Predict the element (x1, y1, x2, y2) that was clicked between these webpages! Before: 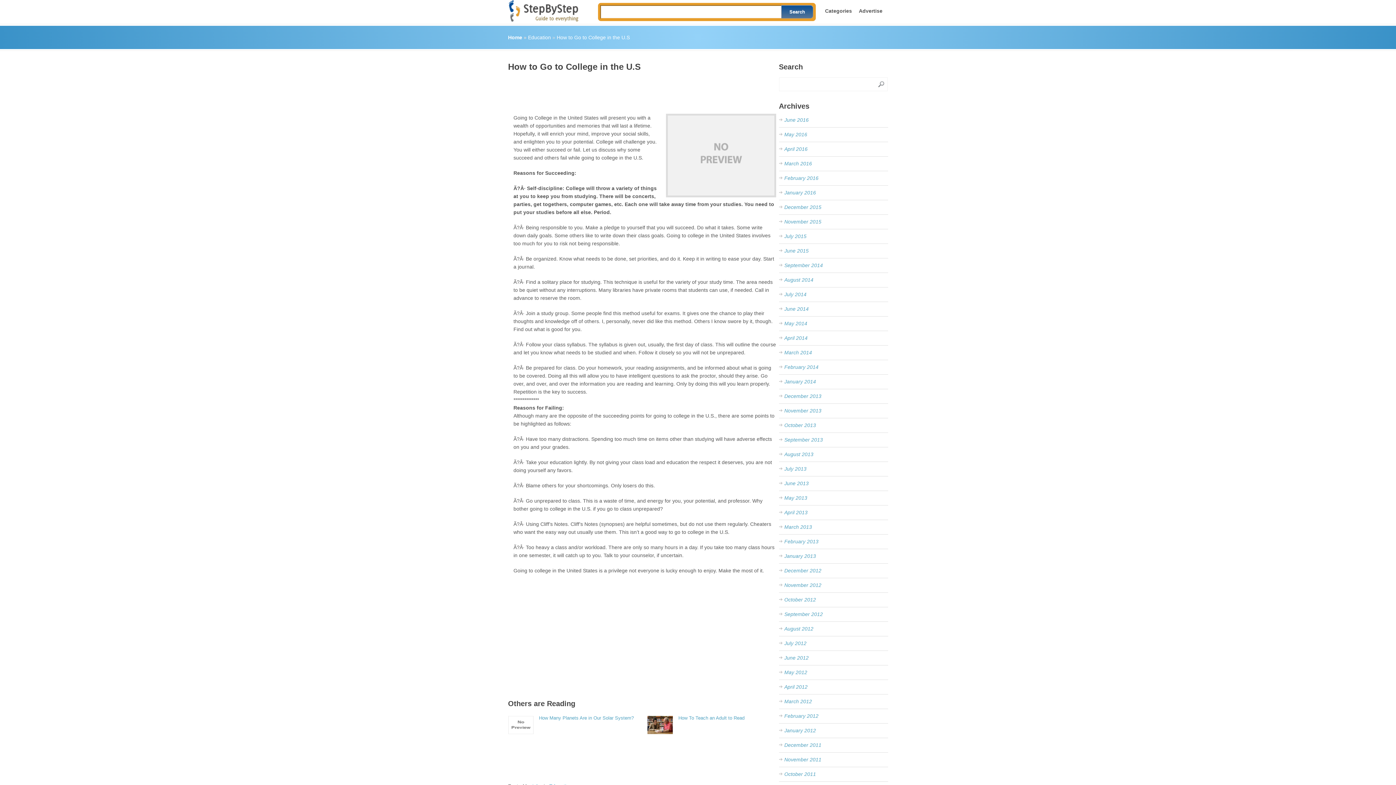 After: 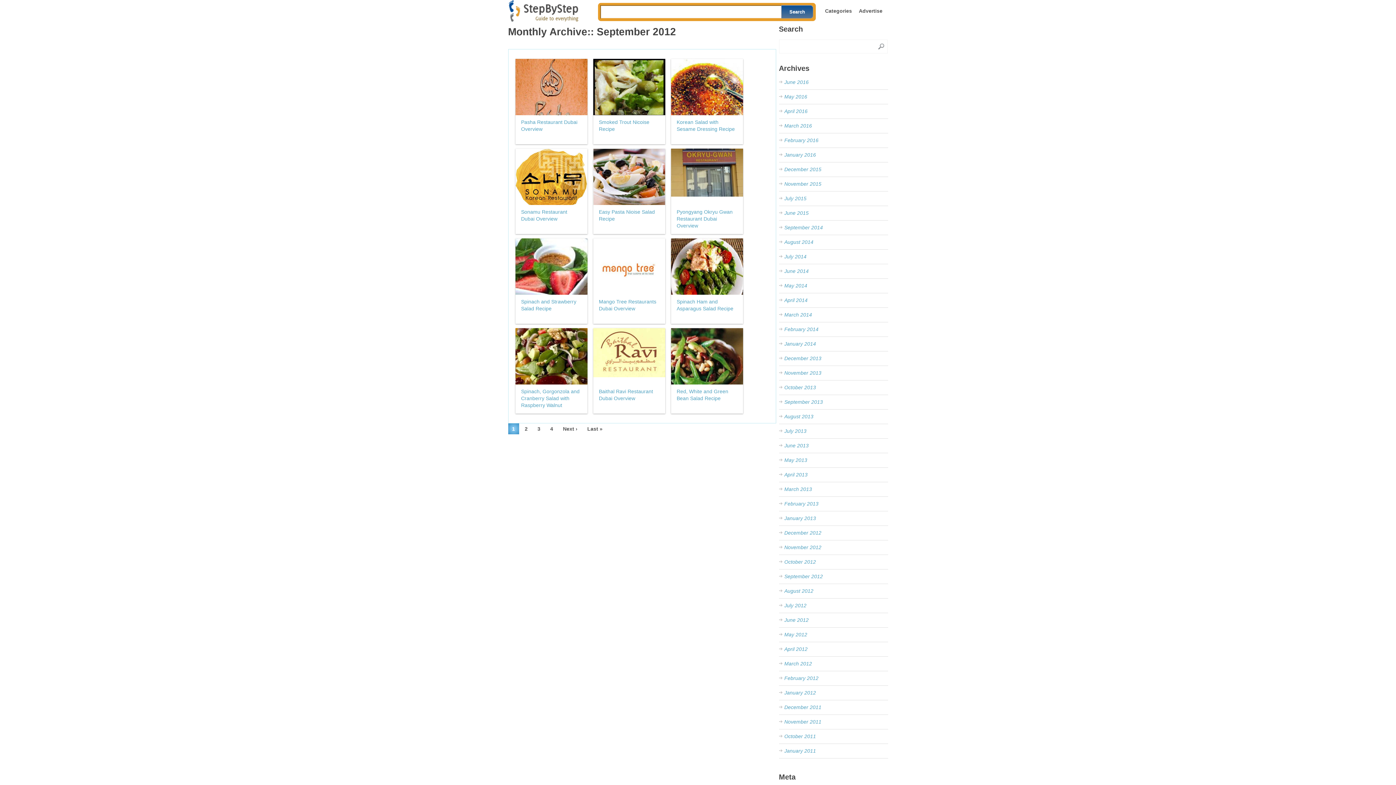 Action: bbox: (784, 611, 823, 617) label: September 2012